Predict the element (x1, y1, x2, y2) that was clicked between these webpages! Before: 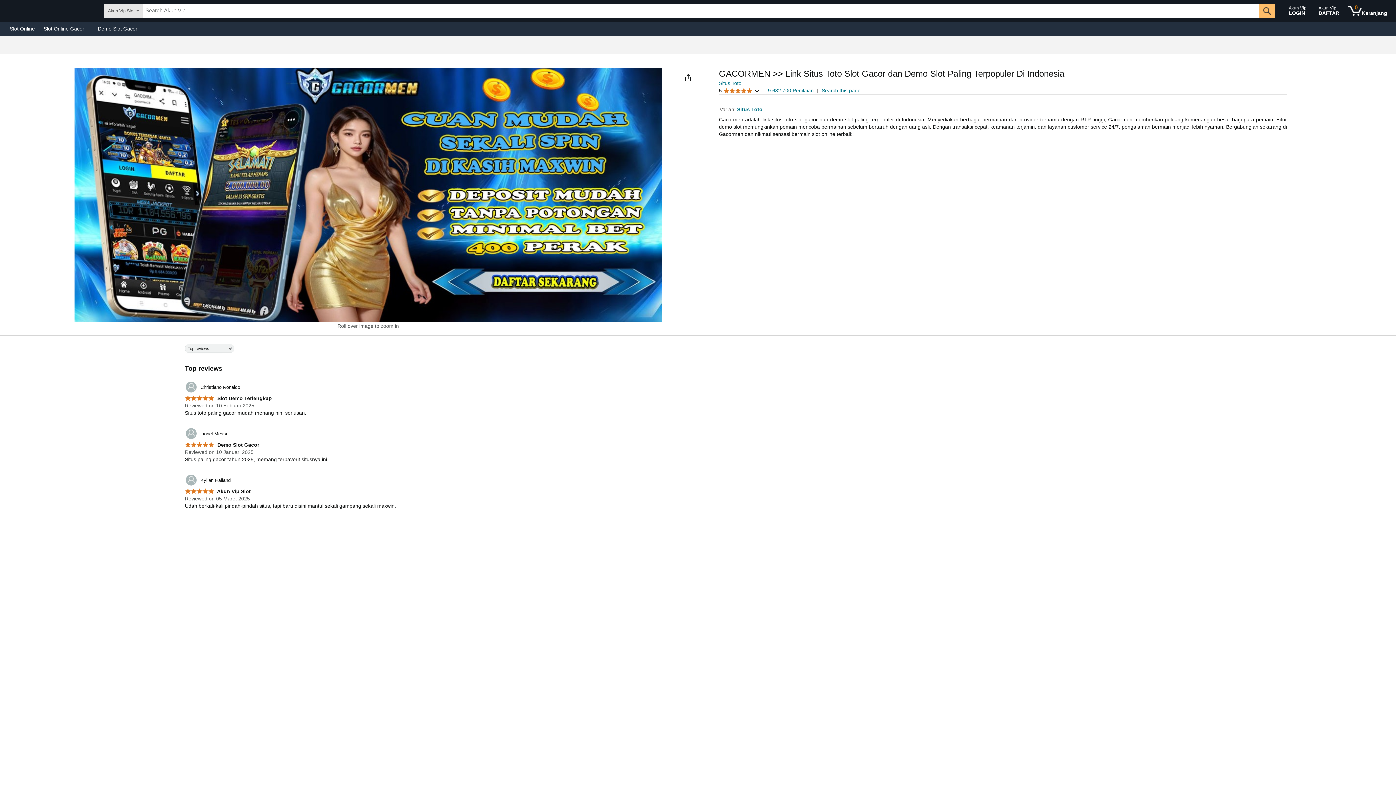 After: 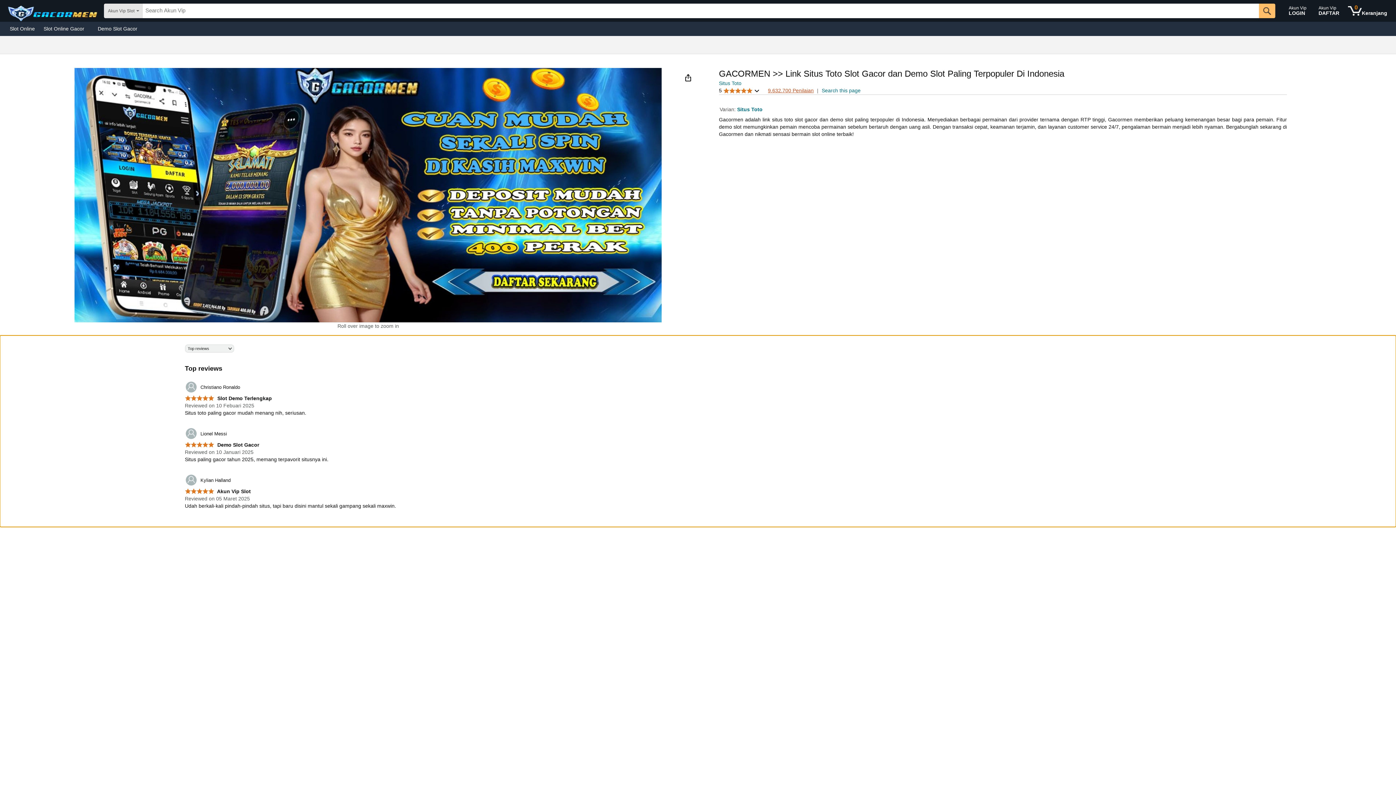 Action: bbox: (768, 87, 813, 93) label: 9.632.700 Penilaian